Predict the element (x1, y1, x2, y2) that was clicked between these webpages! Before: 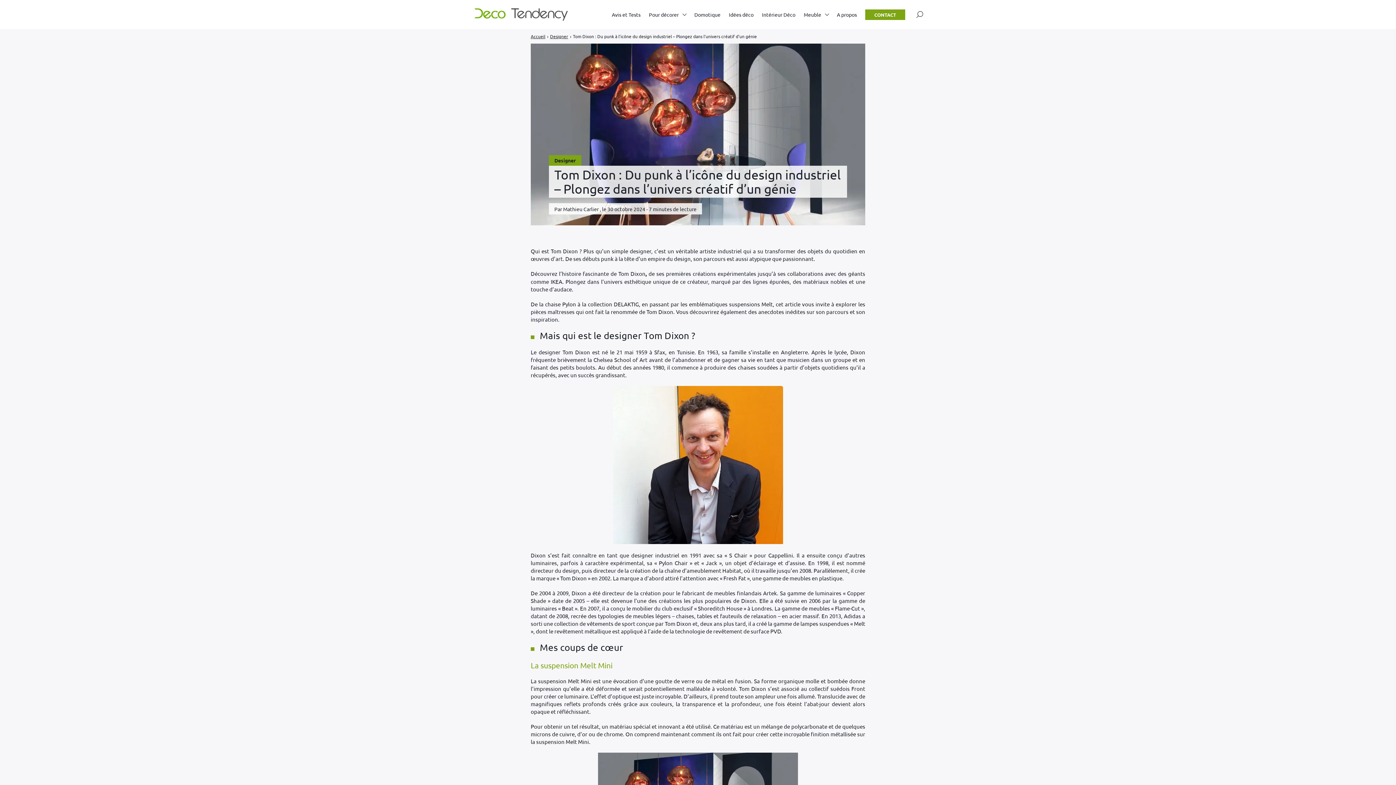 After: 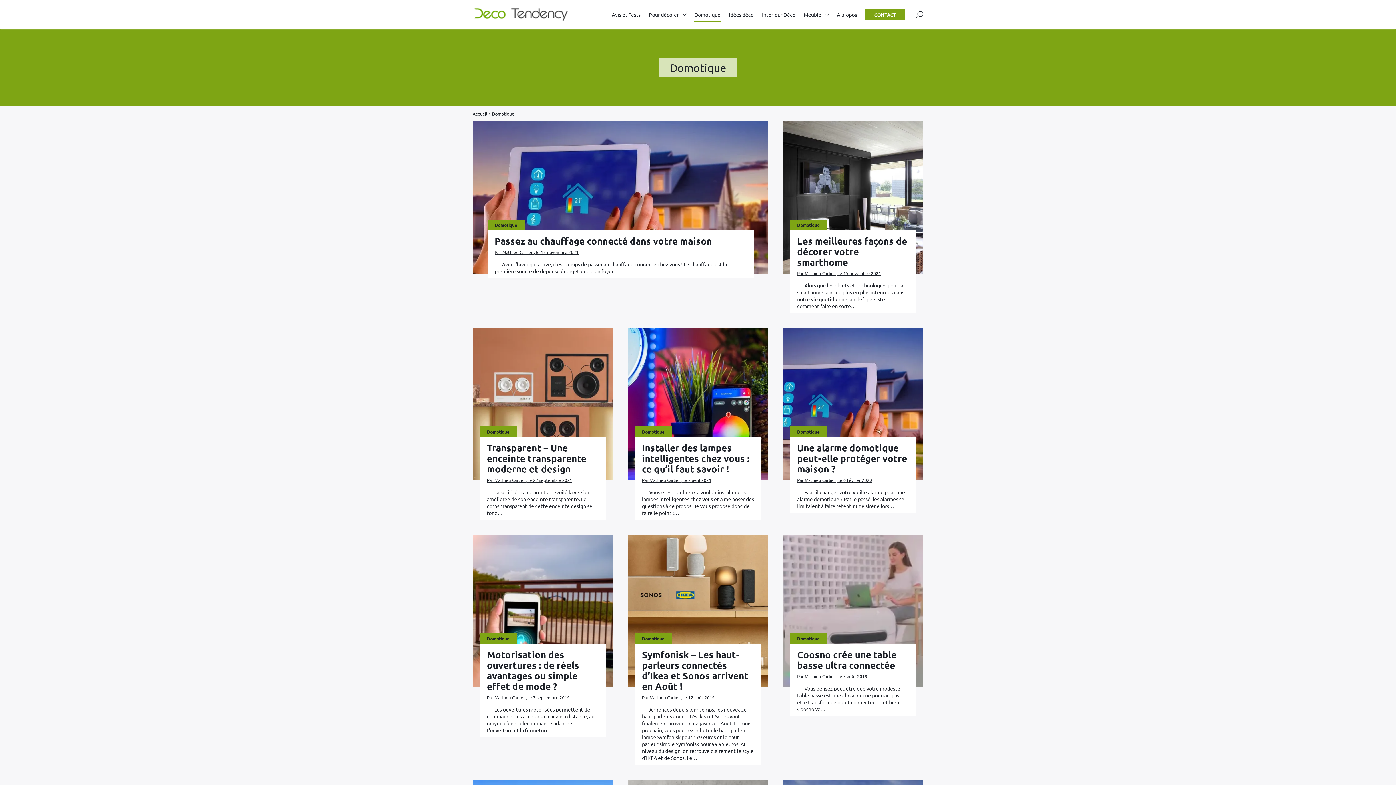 Action: label: Domotique bbox: (694, 7, 720, 21)